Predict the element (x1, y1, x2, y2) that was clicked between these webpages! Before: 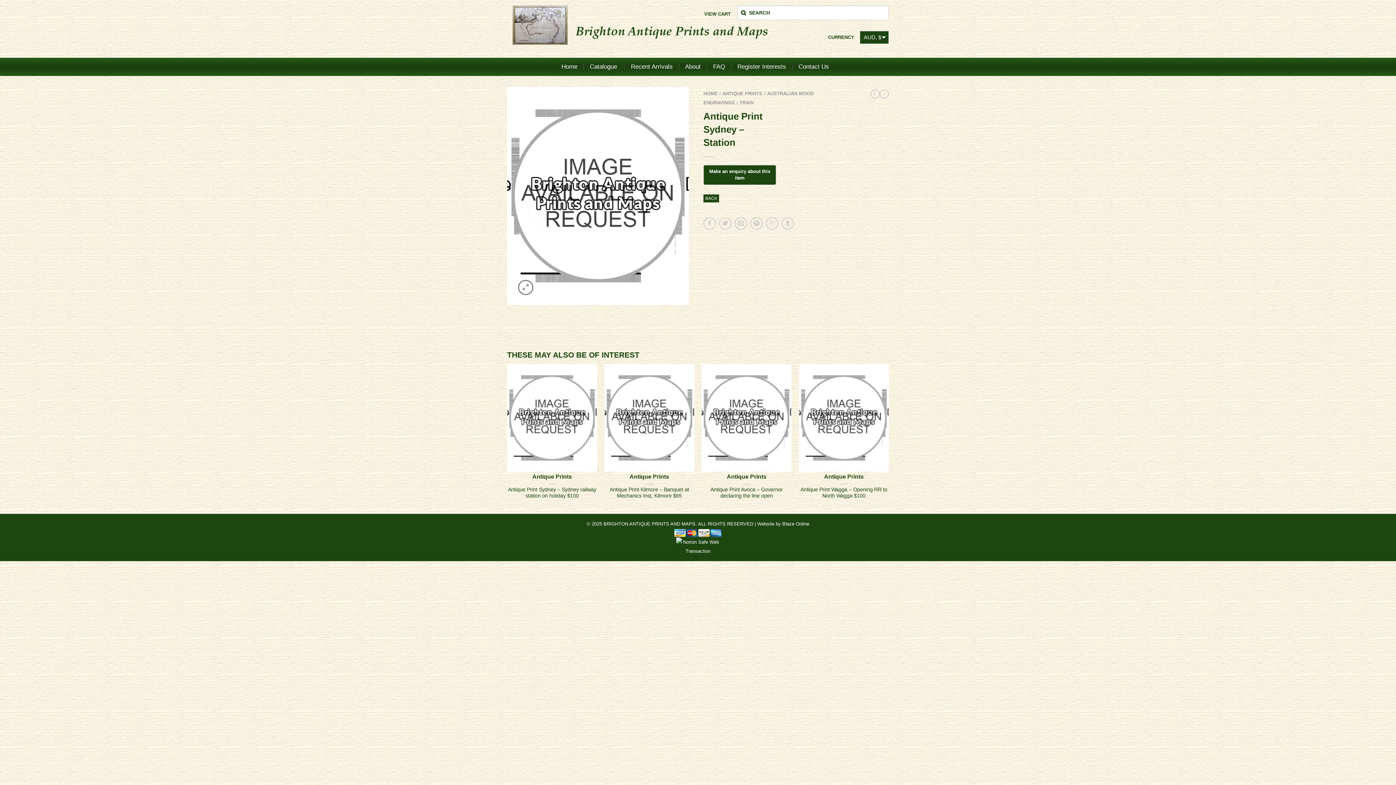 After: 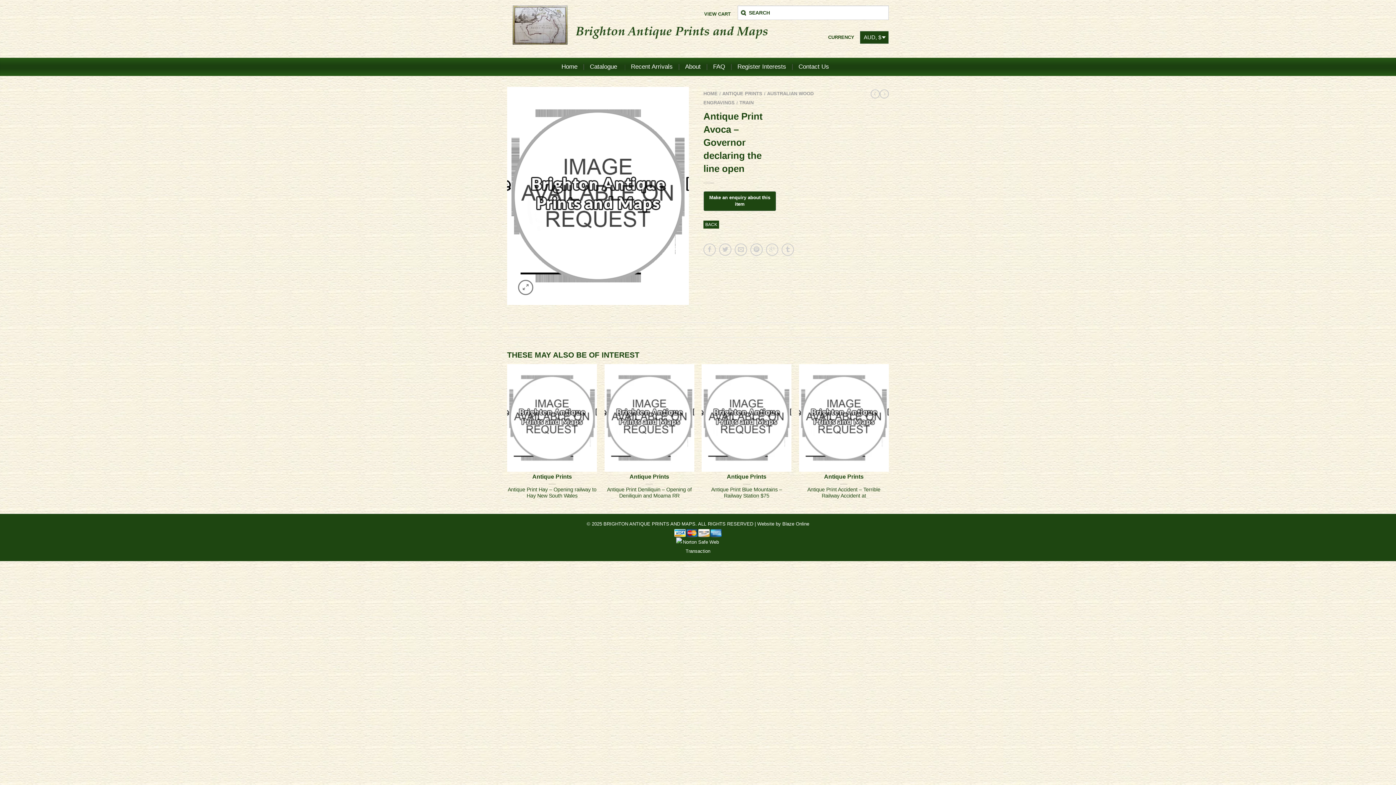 Action: bbox: (701, 364, 791, 471)